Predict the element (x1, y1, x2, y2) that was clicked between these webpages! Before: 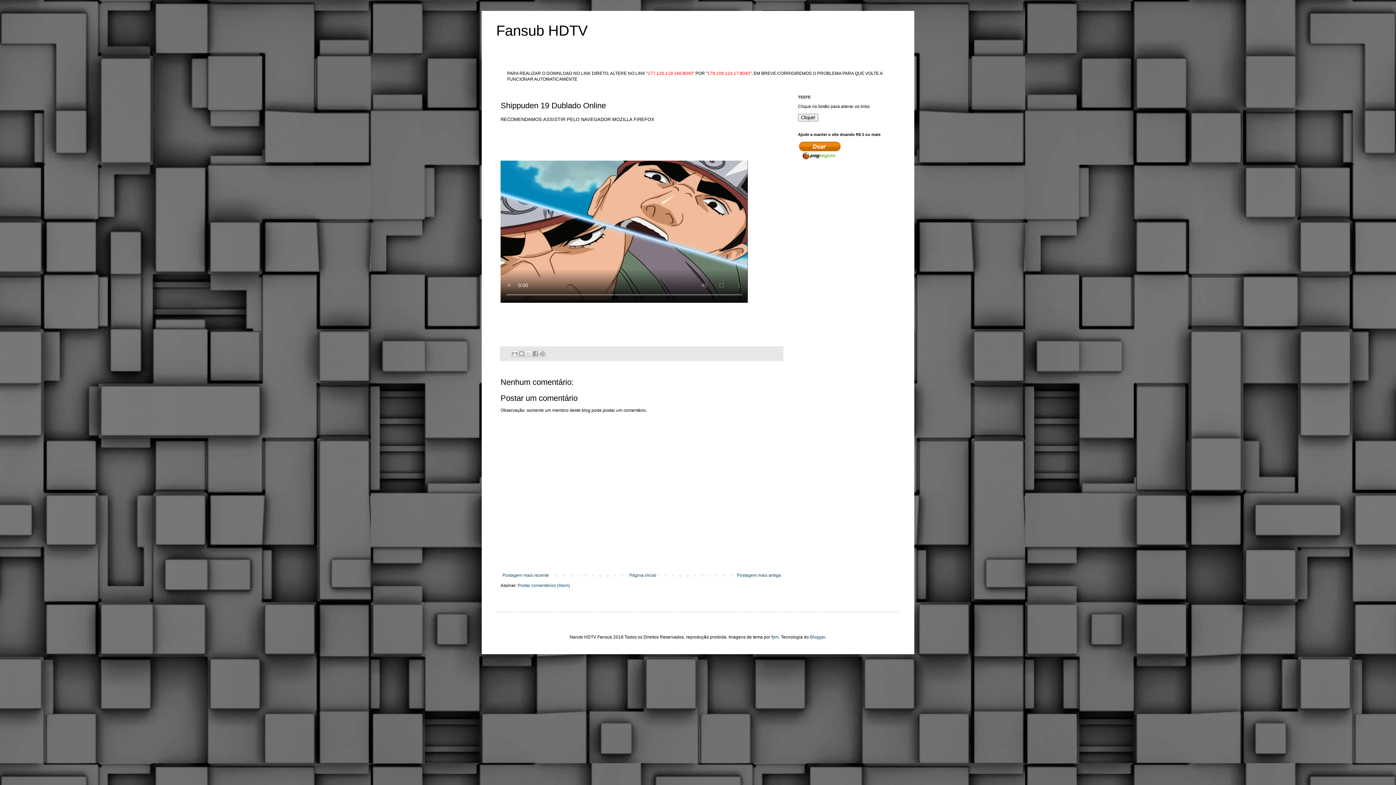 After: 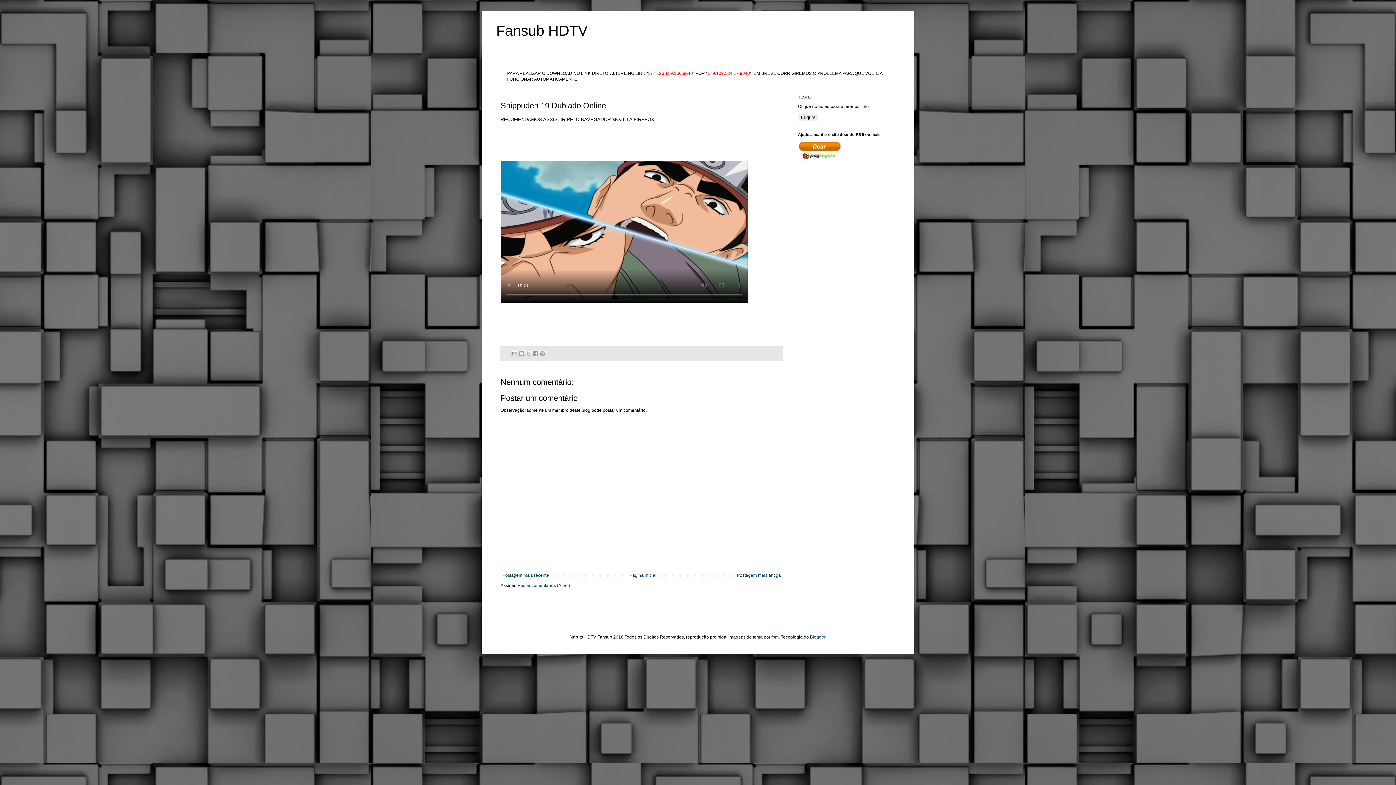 Action: label: Compartilhar no X bbox: (524, 350, 532, 357)